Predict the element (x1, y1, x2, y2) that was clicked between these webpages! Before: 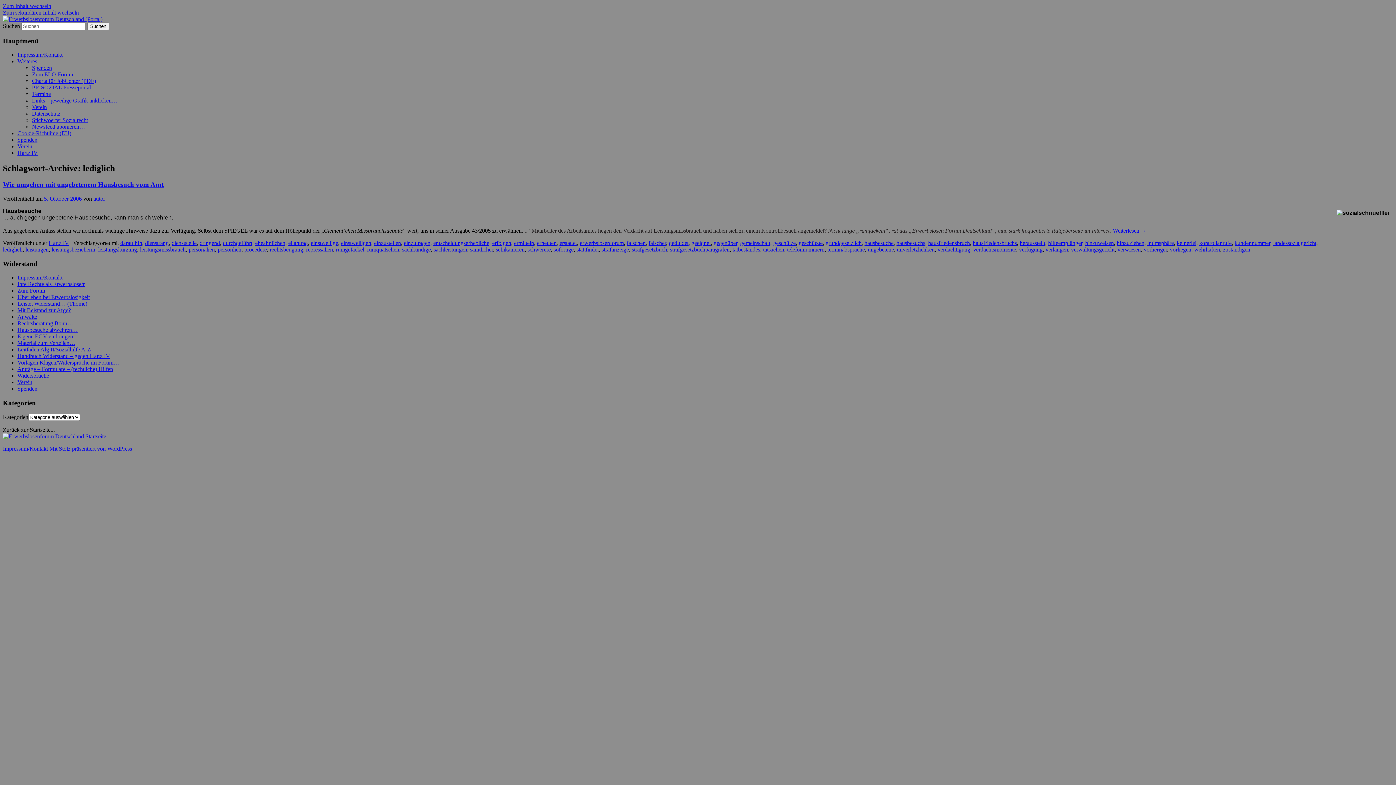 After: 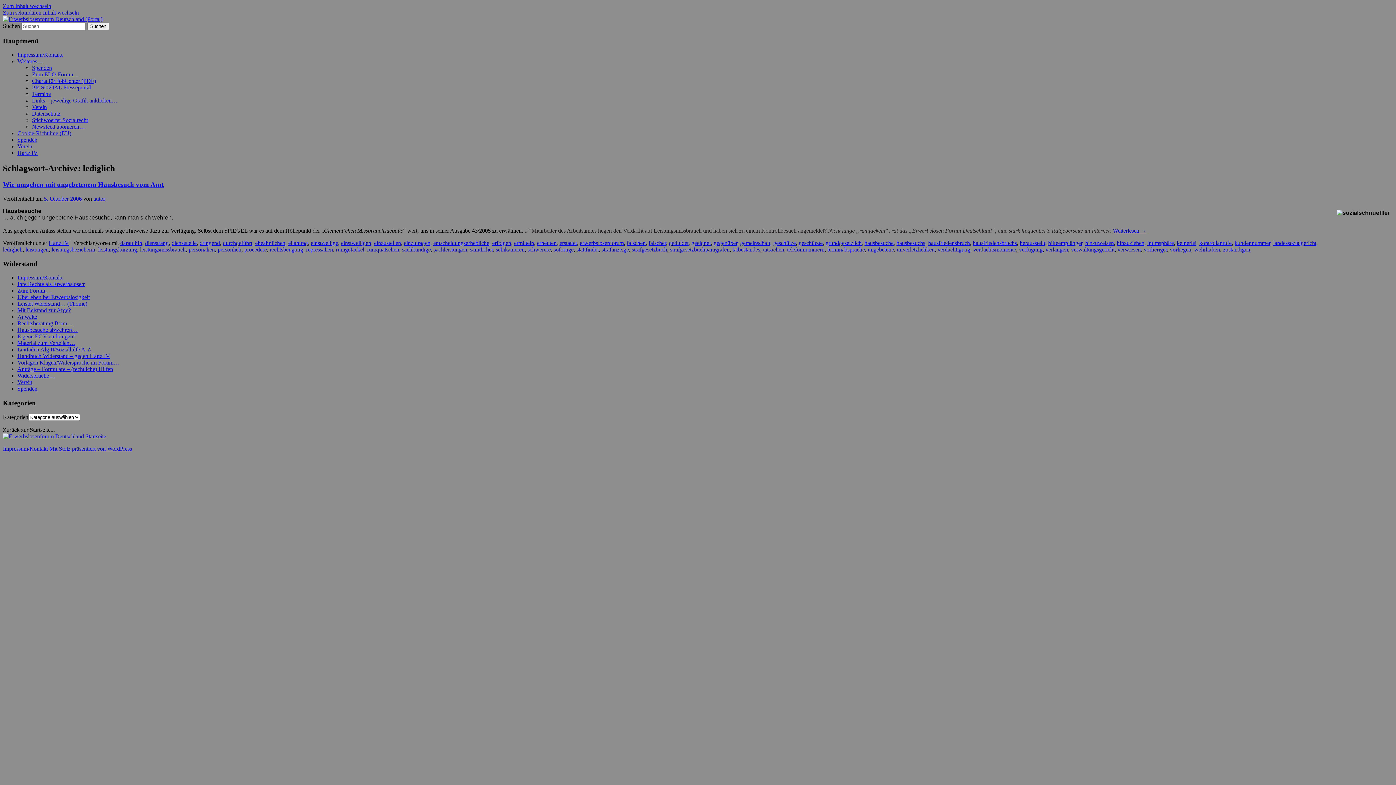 Action: bbox: (17, 281, 84, 287) label: Ihre Rechte als Erwerbslose/r